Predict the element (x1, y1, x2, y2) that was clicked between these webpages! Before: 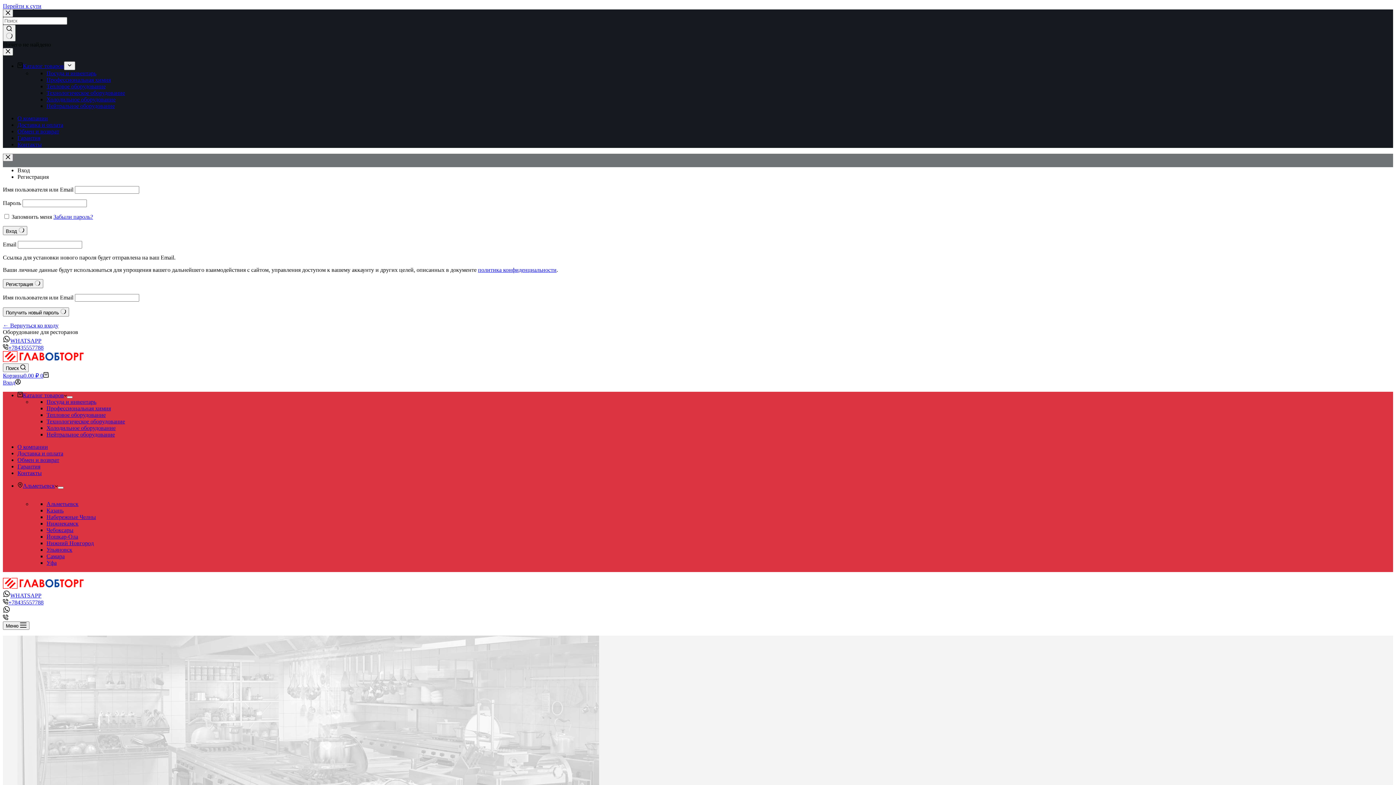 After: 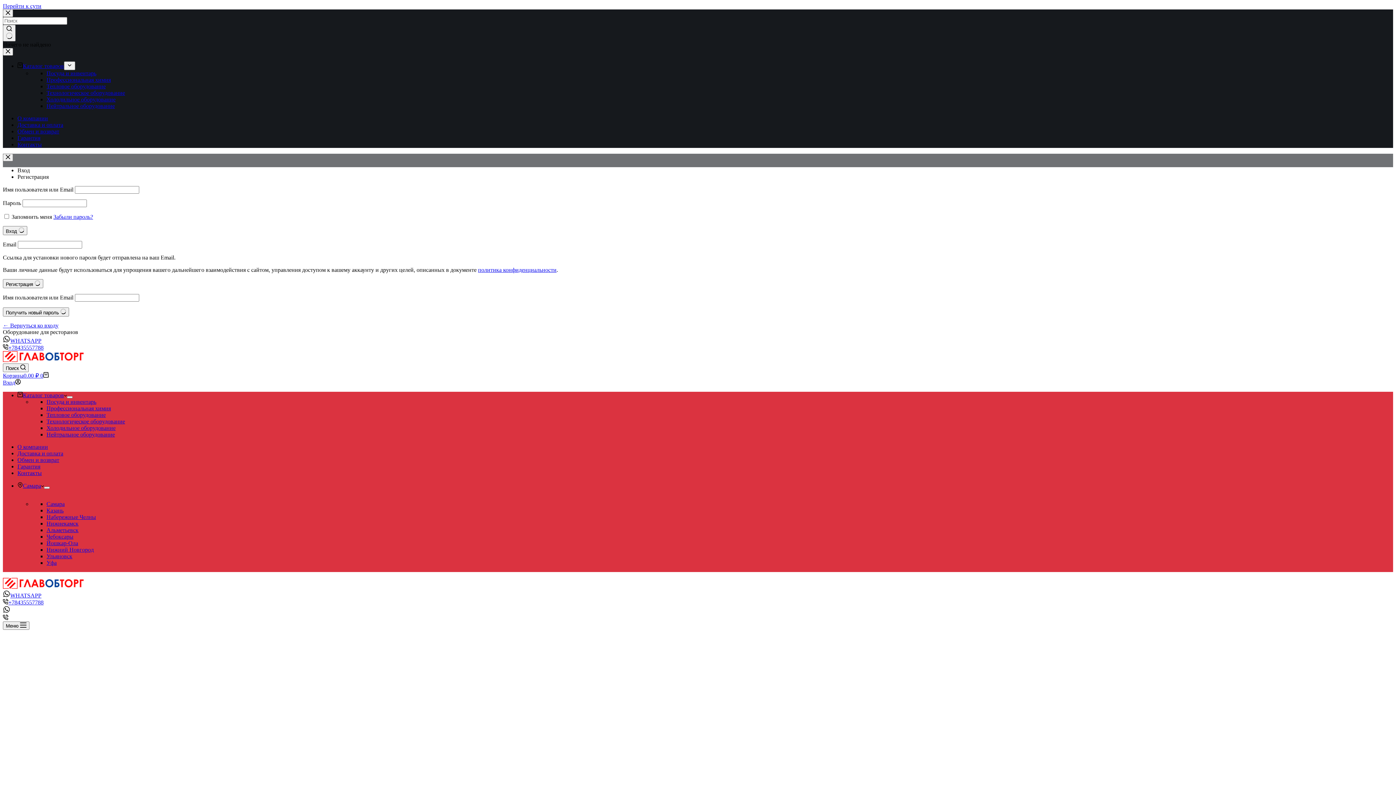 Action: bbox: (46, 553, 64, 559) label: Самара